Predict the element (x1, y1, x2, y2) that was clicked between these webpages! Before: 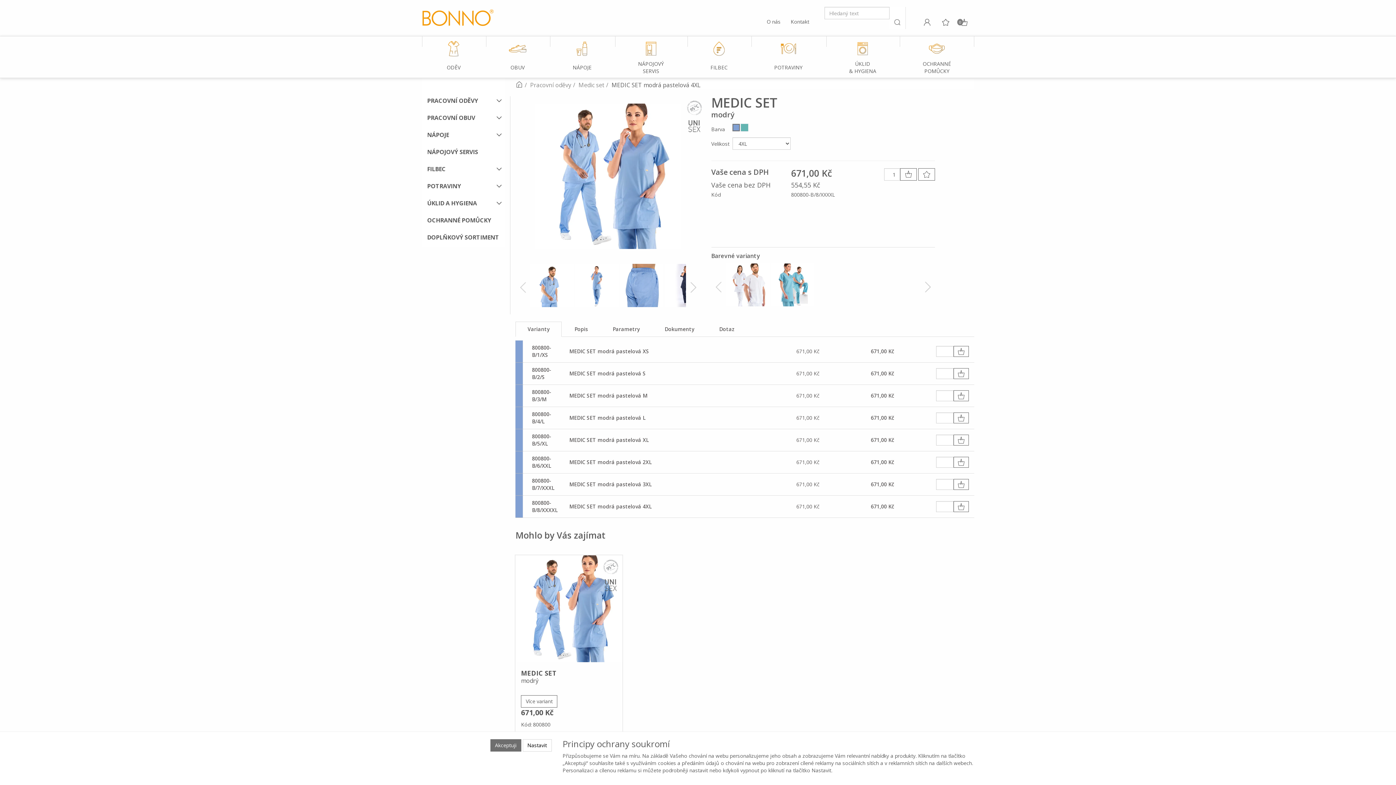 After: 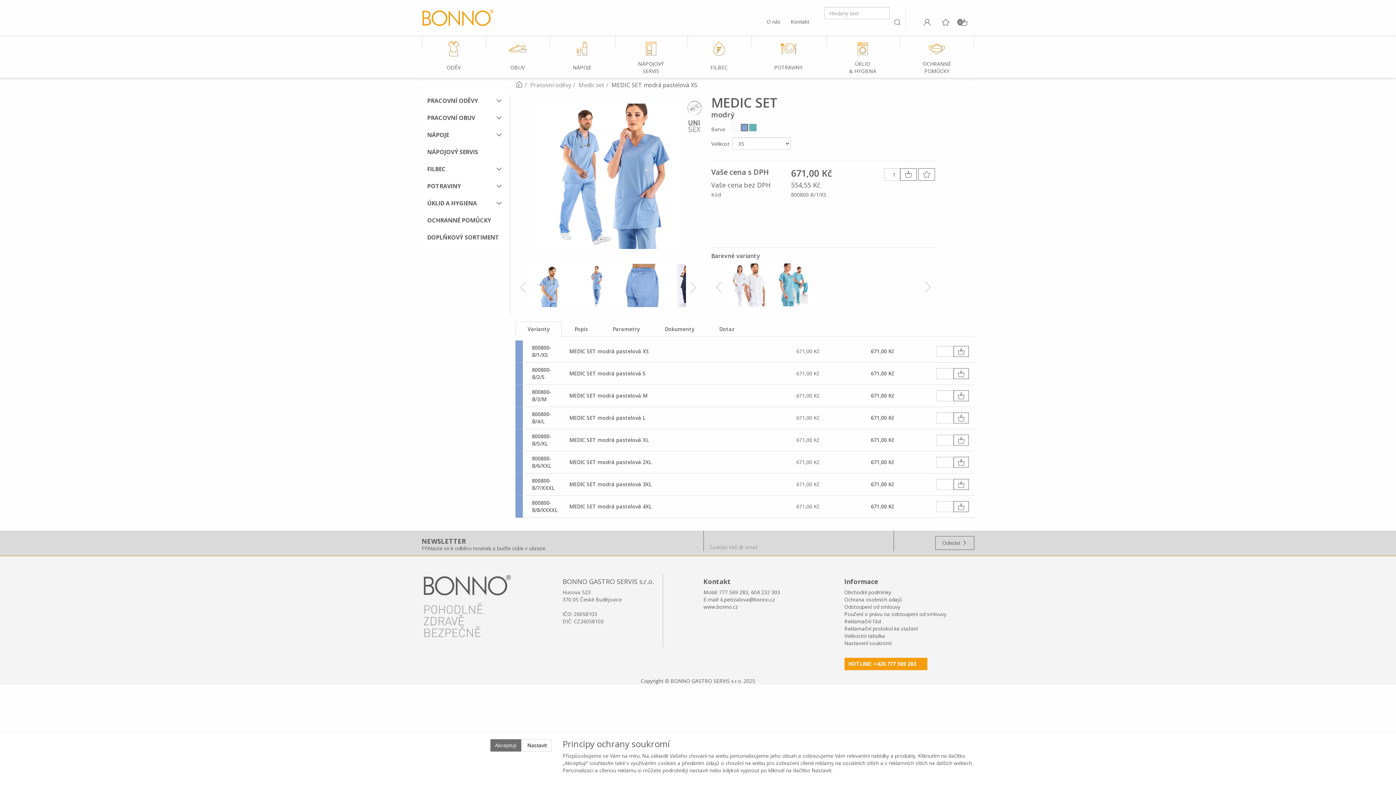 Action: label: MEDIC SET
modrý bbox: (521, 670, 617, 685)